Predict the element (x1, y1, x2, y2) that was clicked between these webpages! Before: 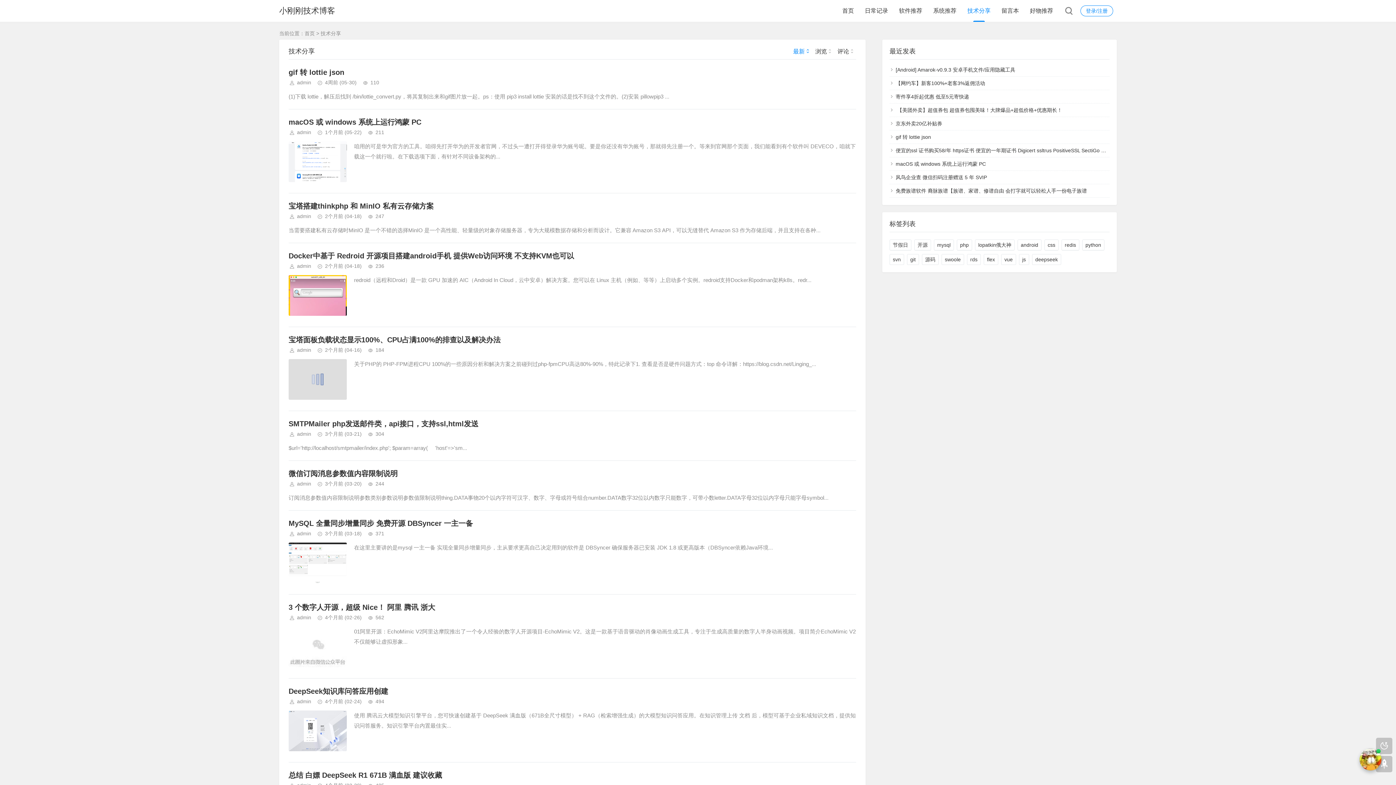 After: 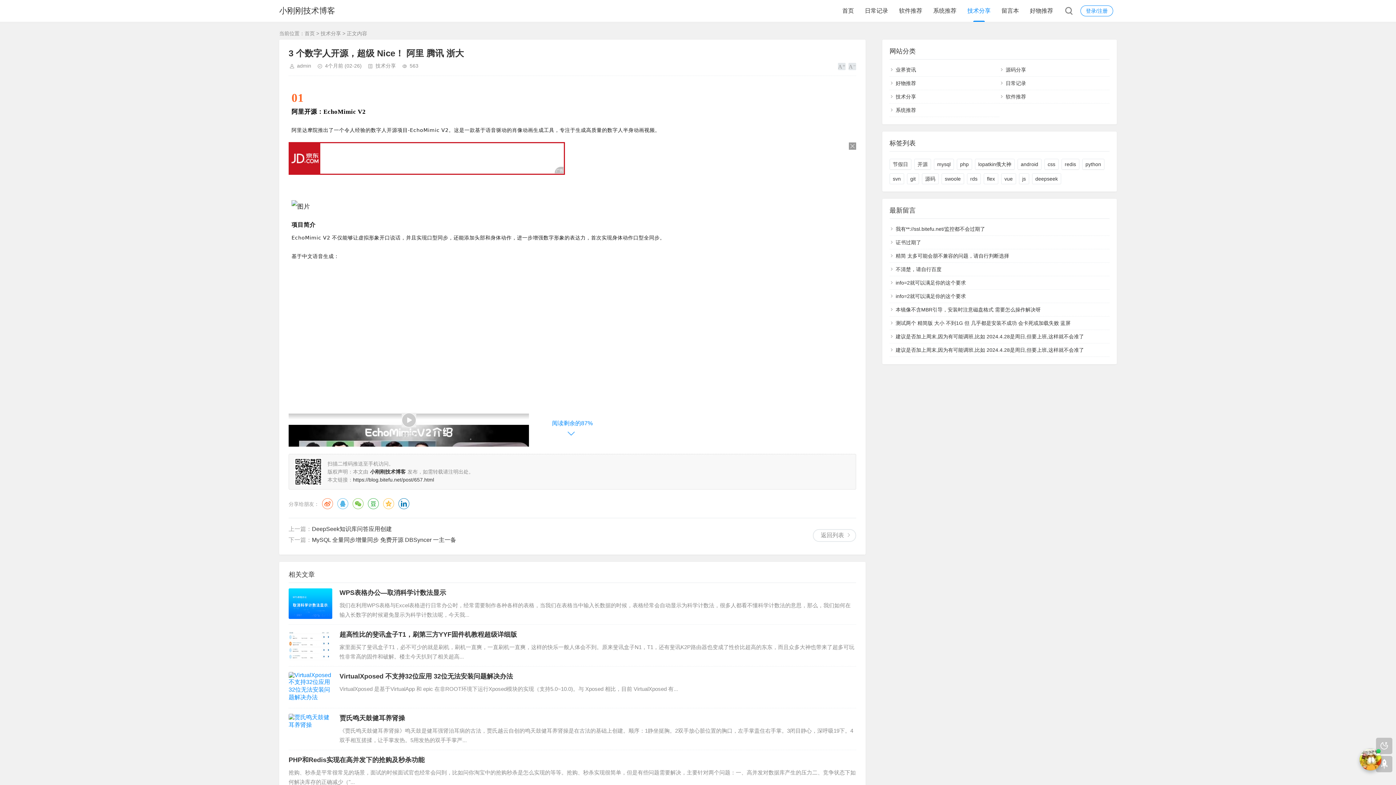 Action: bbox: (288, 626, 346, 667)